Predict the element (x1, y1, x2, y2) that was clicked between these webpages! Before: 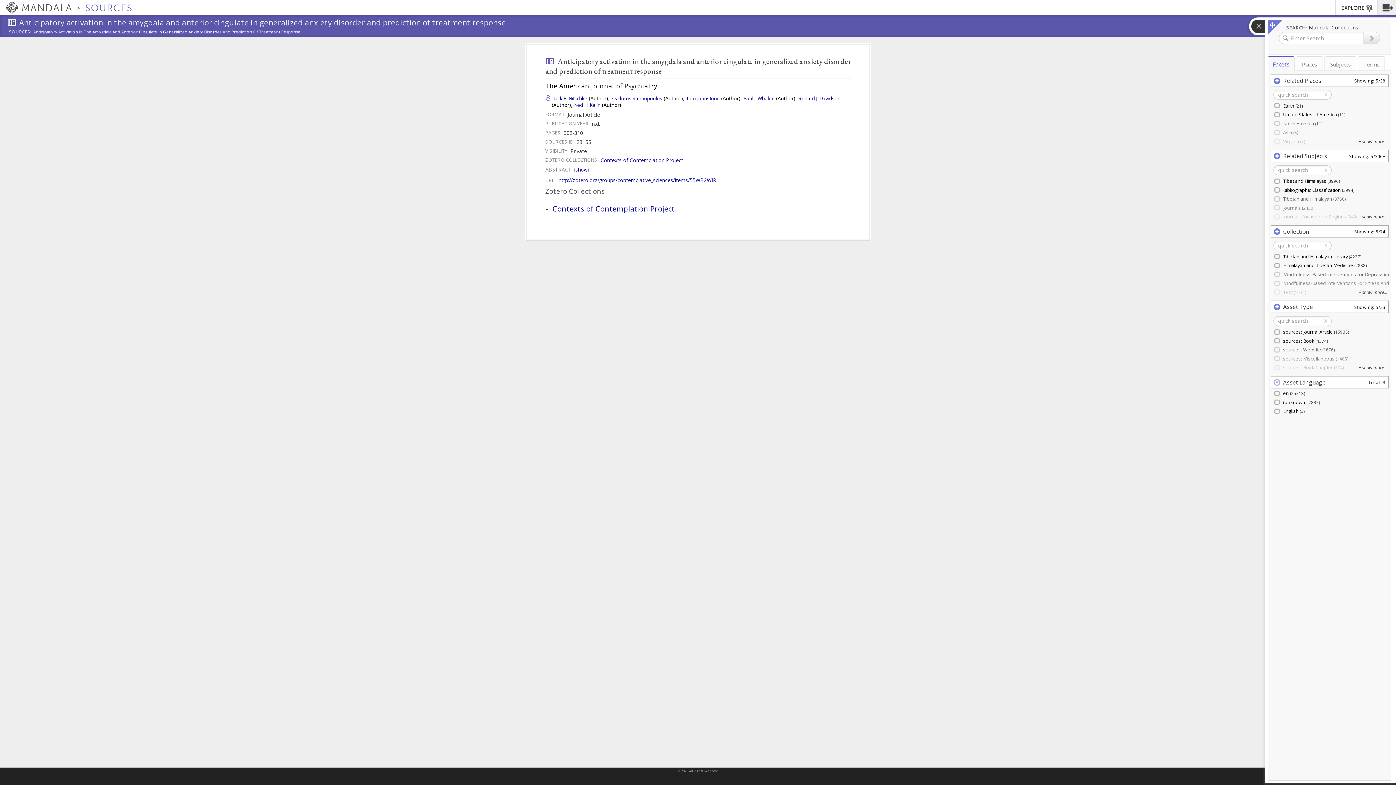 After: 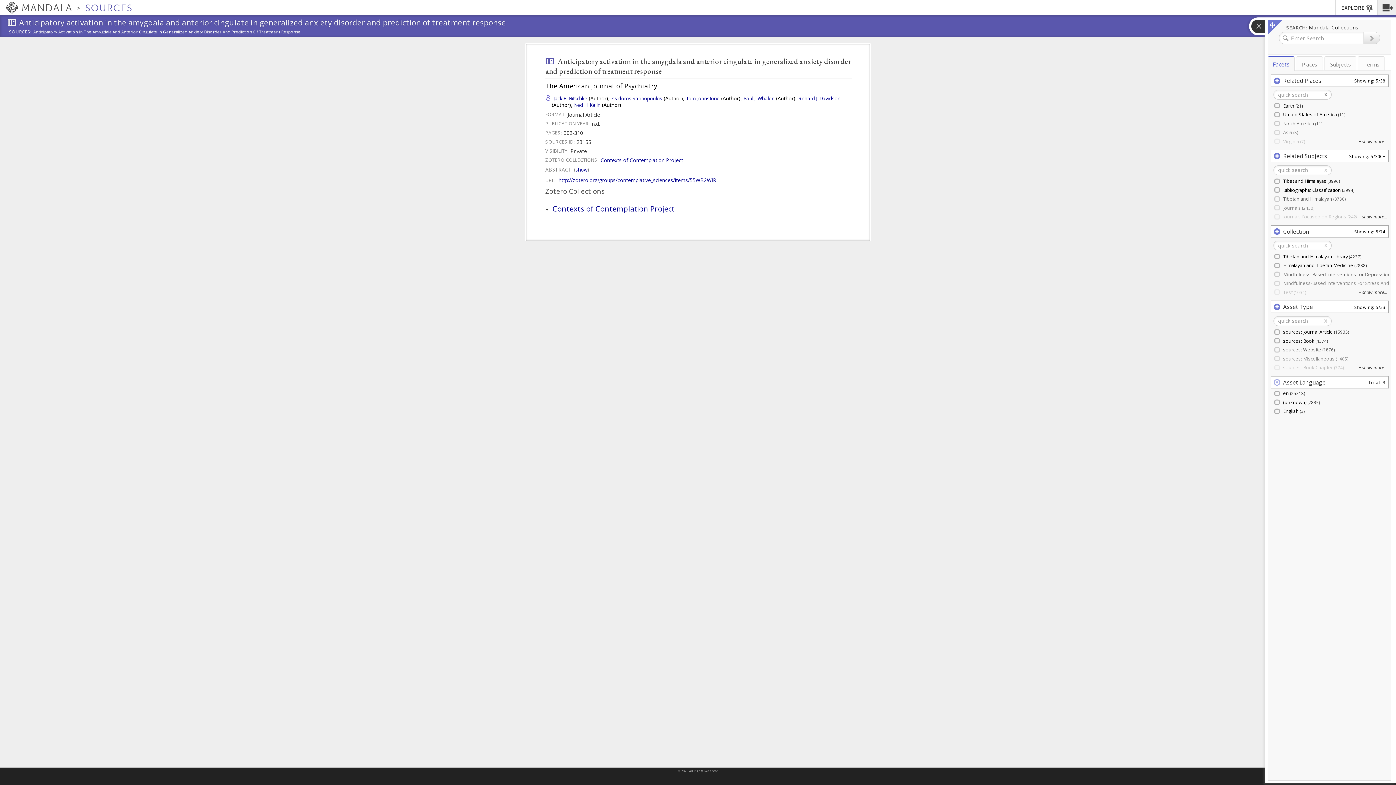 Action: bbox: (1324, 91, 1327, 97) label: x